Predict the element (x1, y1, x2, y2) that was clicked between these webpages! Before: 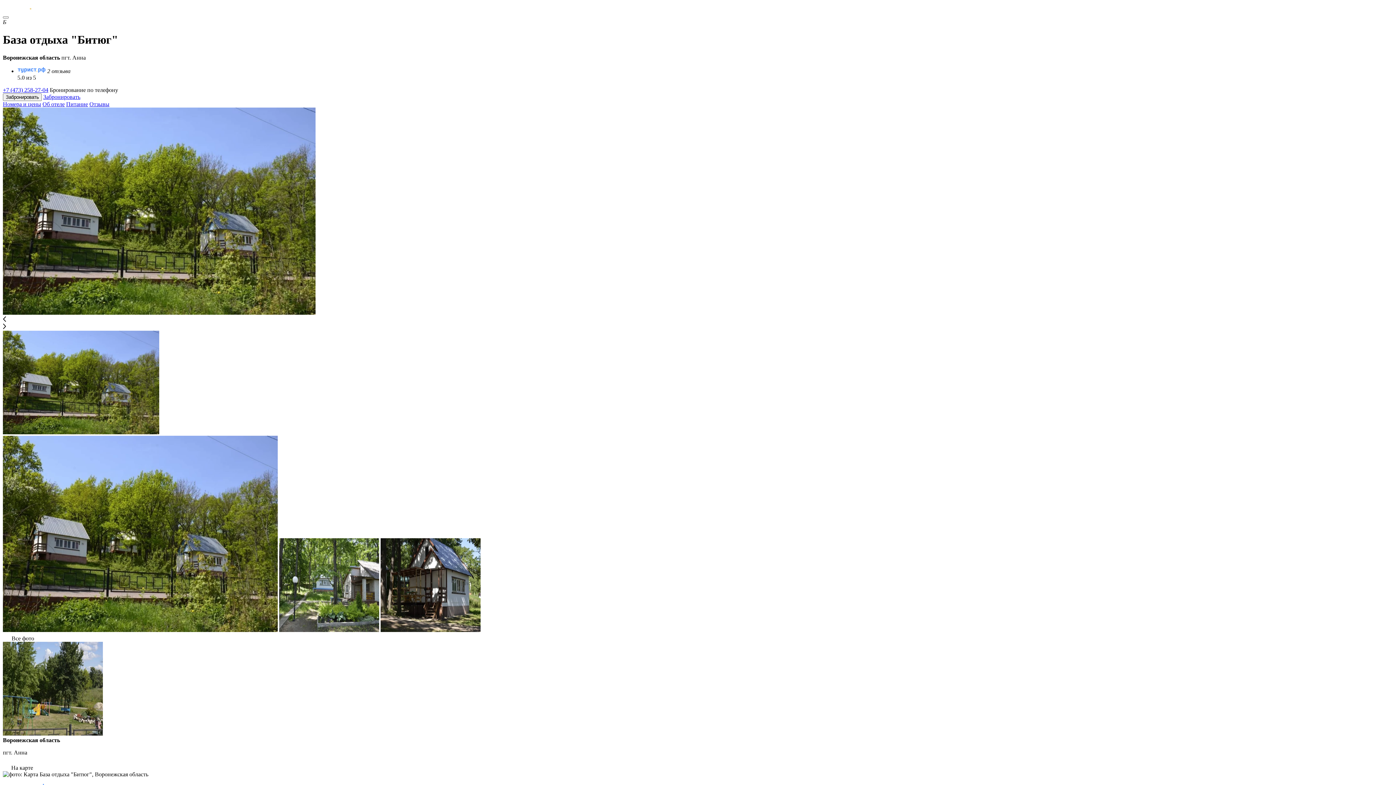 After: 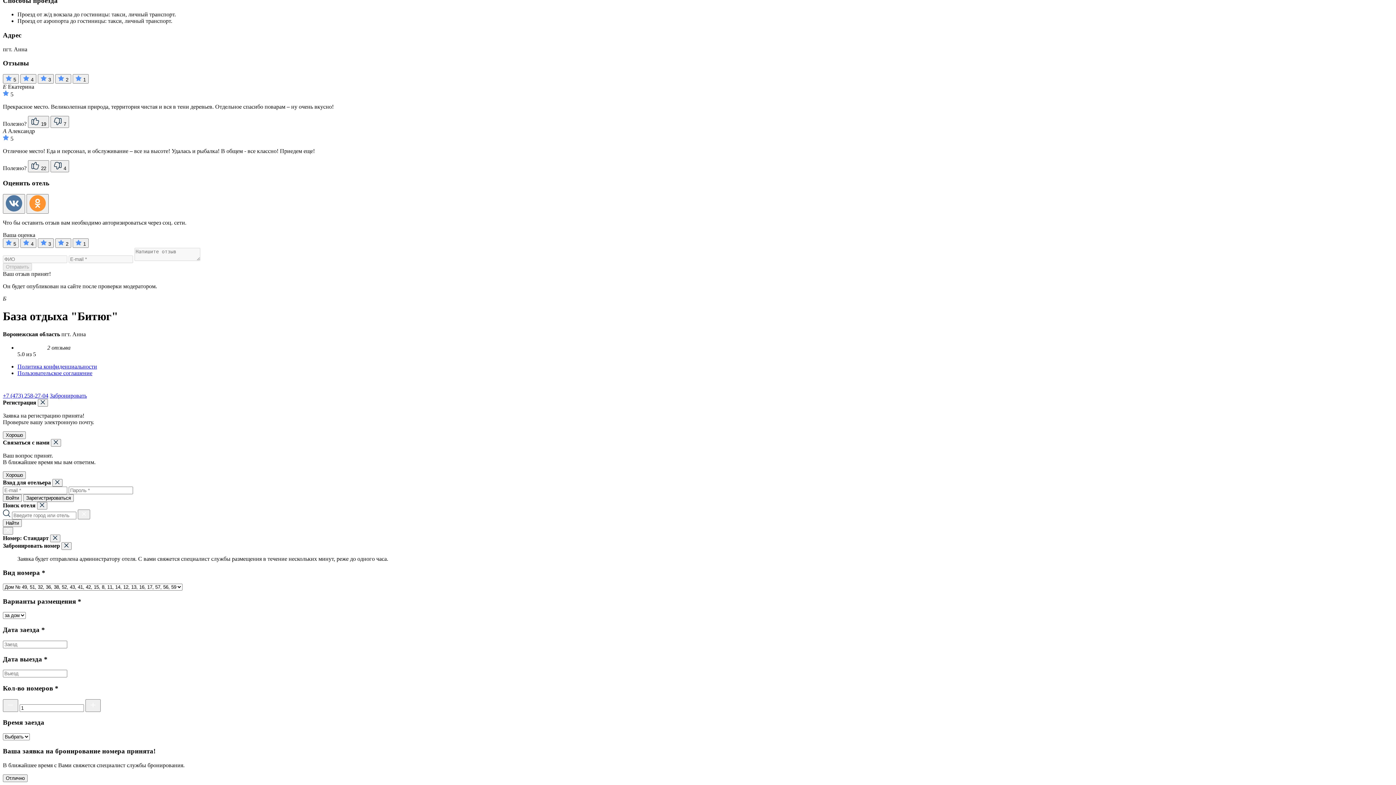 Action: bbox: (89, 101, 109, 107) label: Отзывы